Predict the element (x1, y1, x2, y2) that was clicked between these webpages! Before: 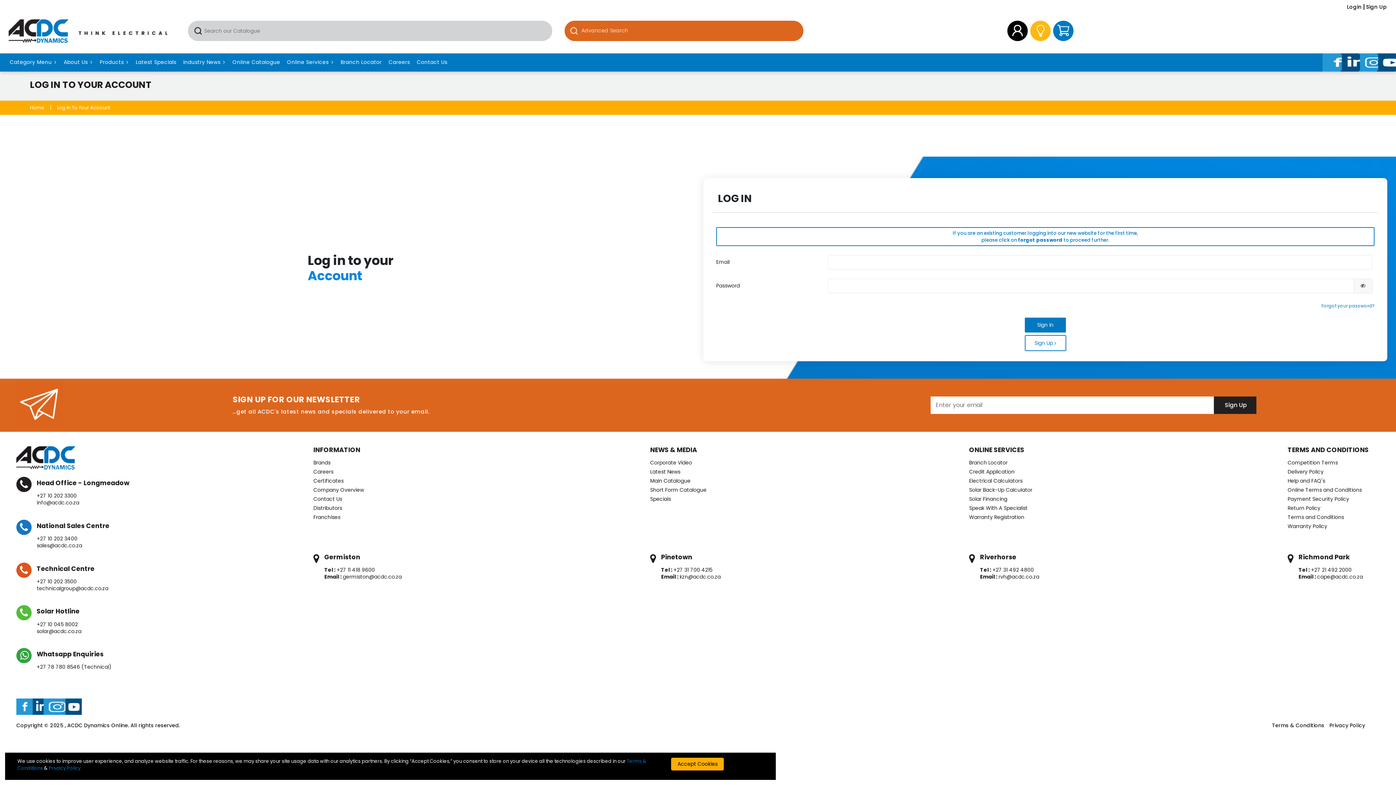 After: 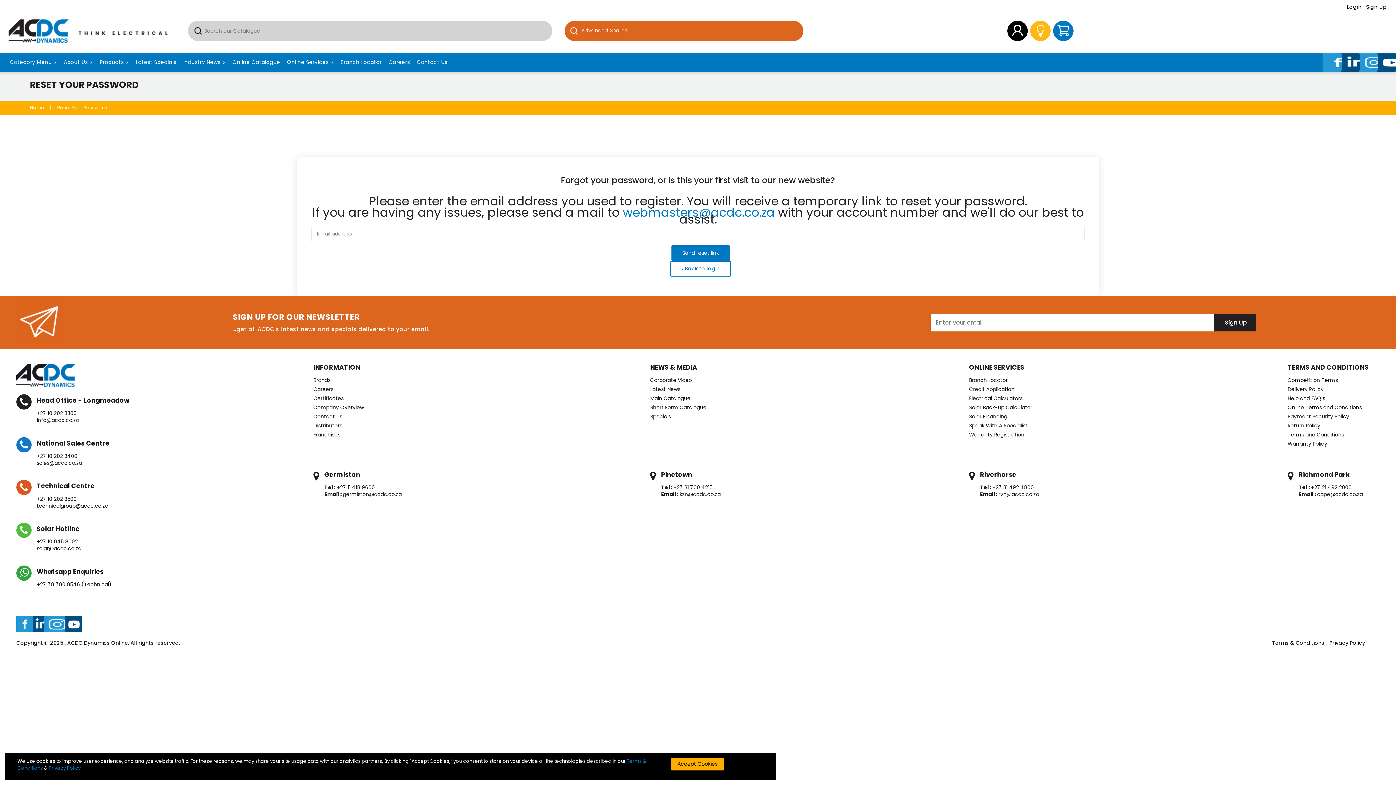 Action: bbox: (1018, 236, 1062, 243) label: forgot password